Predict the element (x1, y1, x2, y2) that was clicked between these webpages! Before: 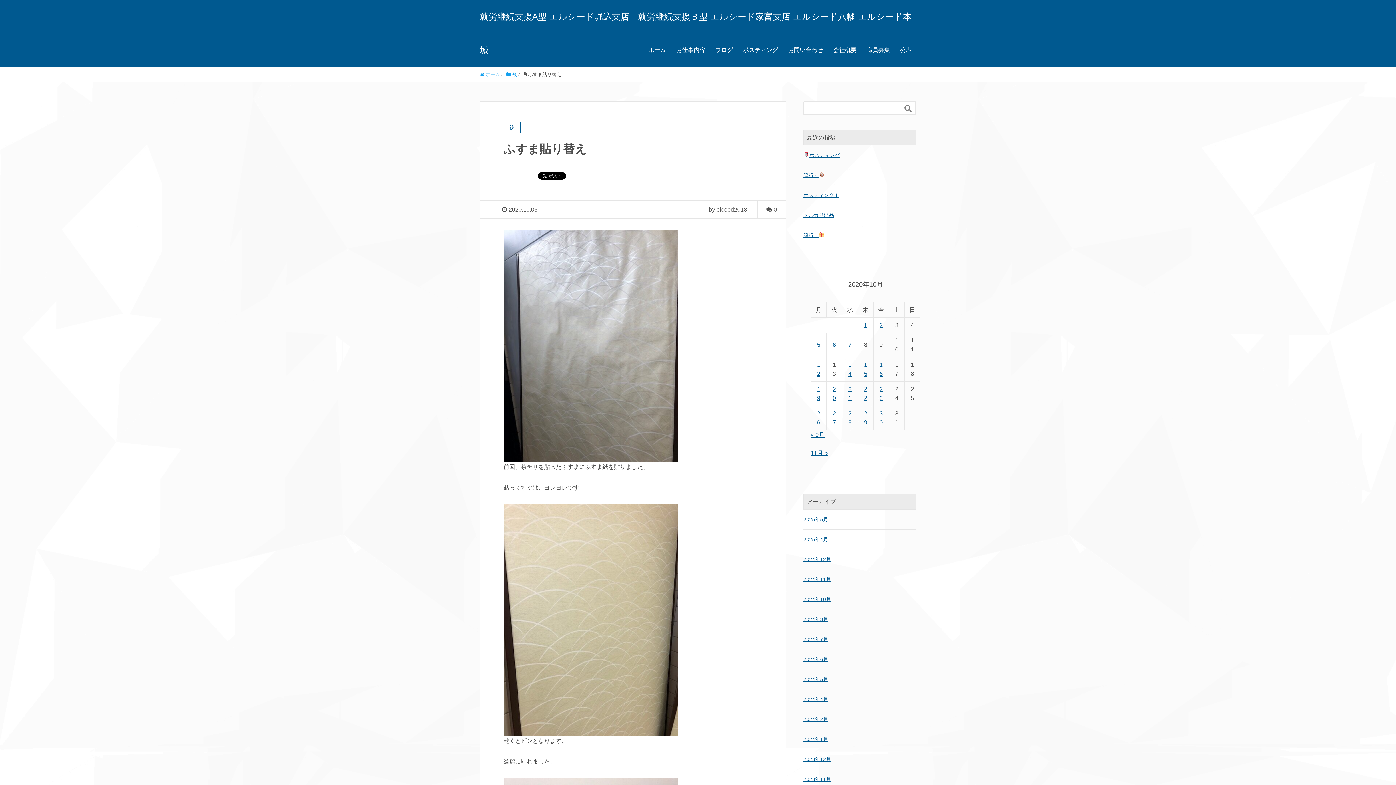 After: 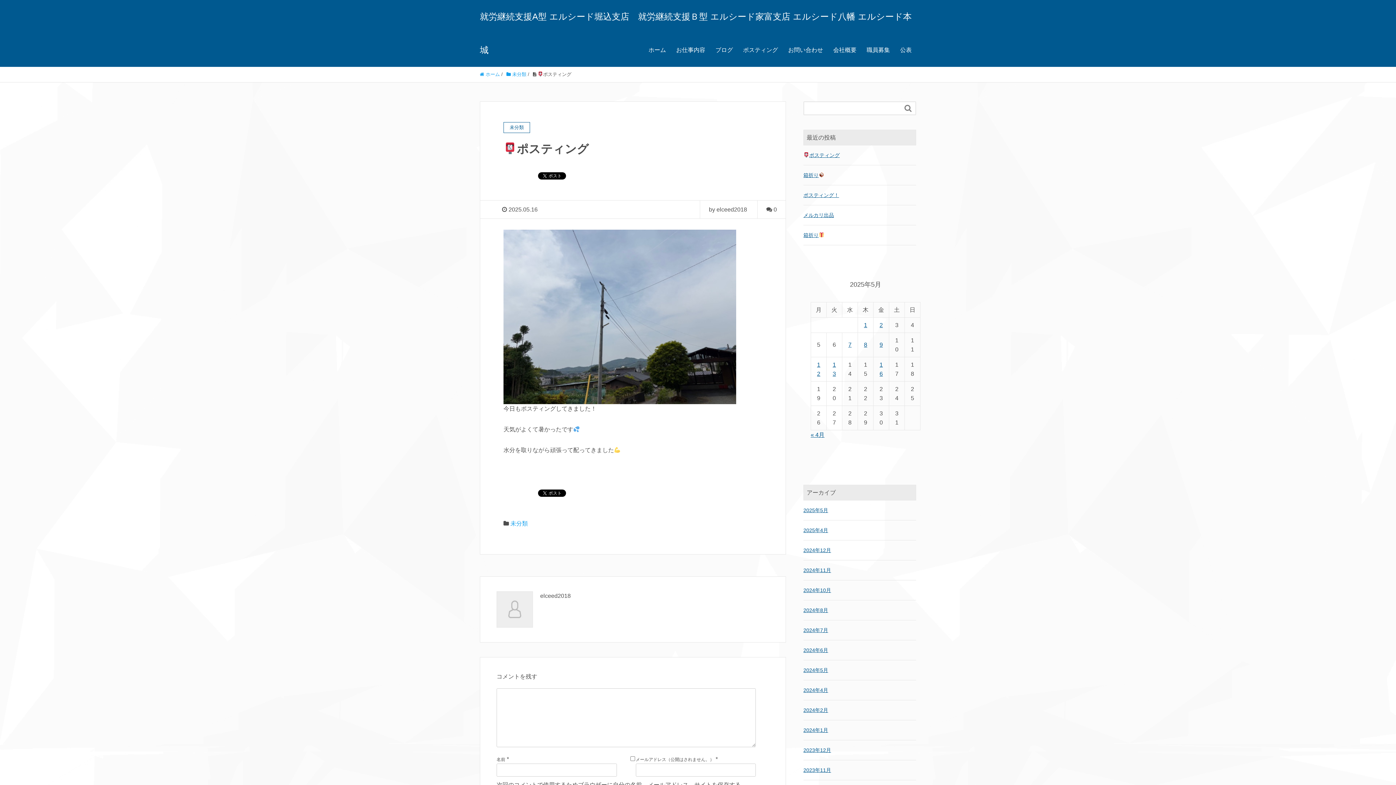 Action: label: ポスティング bbox: (803, 151, 916, 159)